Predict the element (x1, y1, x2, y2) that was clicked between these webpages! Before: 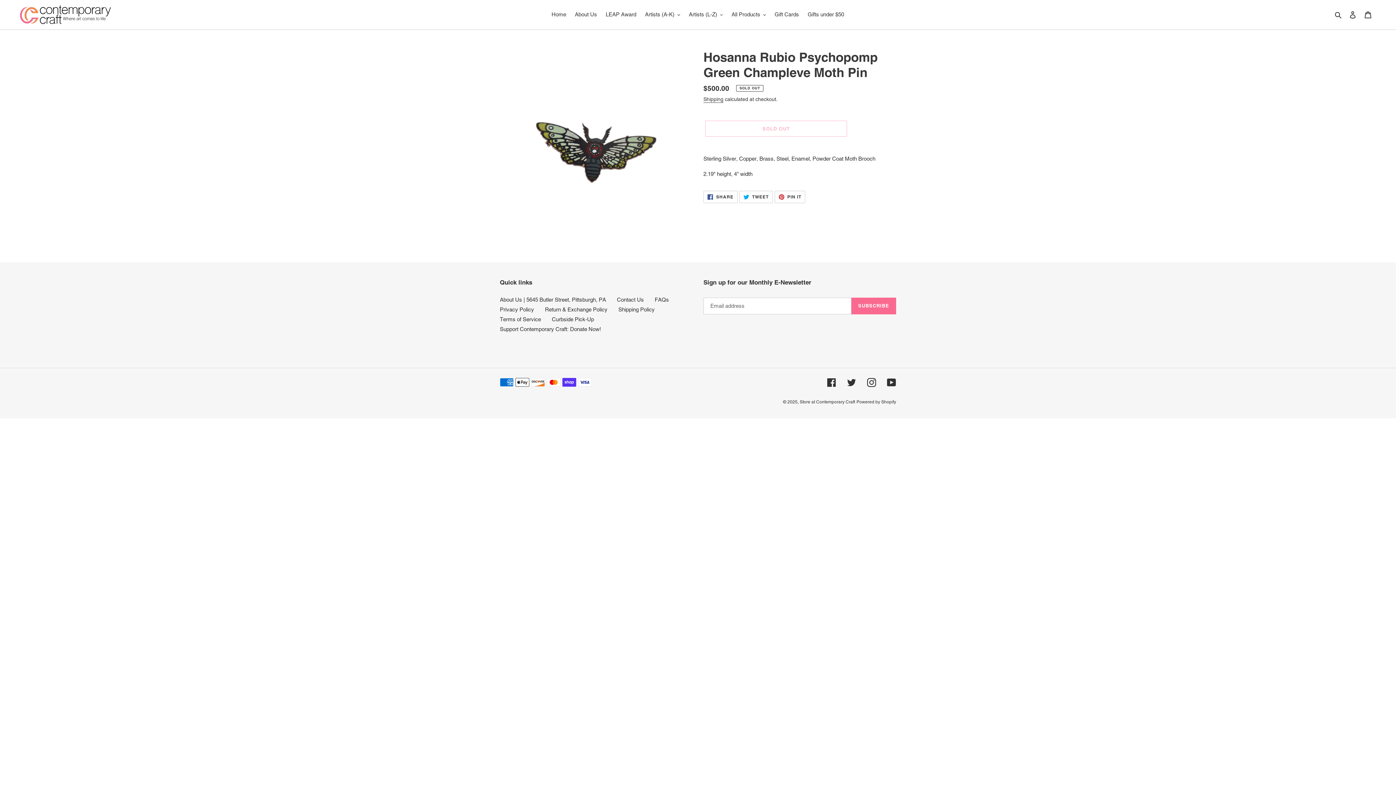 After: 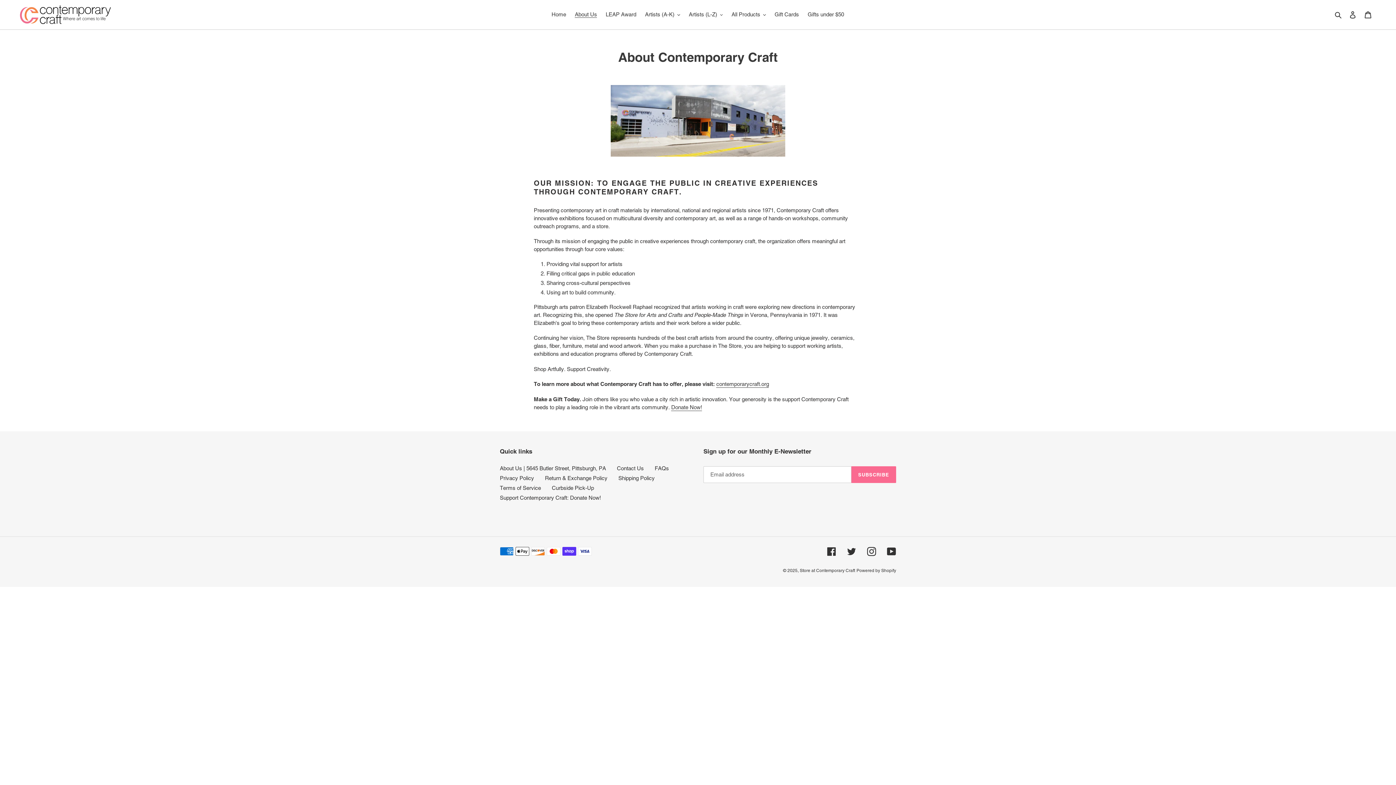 Action: bbox: (571, 9, 600, 19) label: About Us